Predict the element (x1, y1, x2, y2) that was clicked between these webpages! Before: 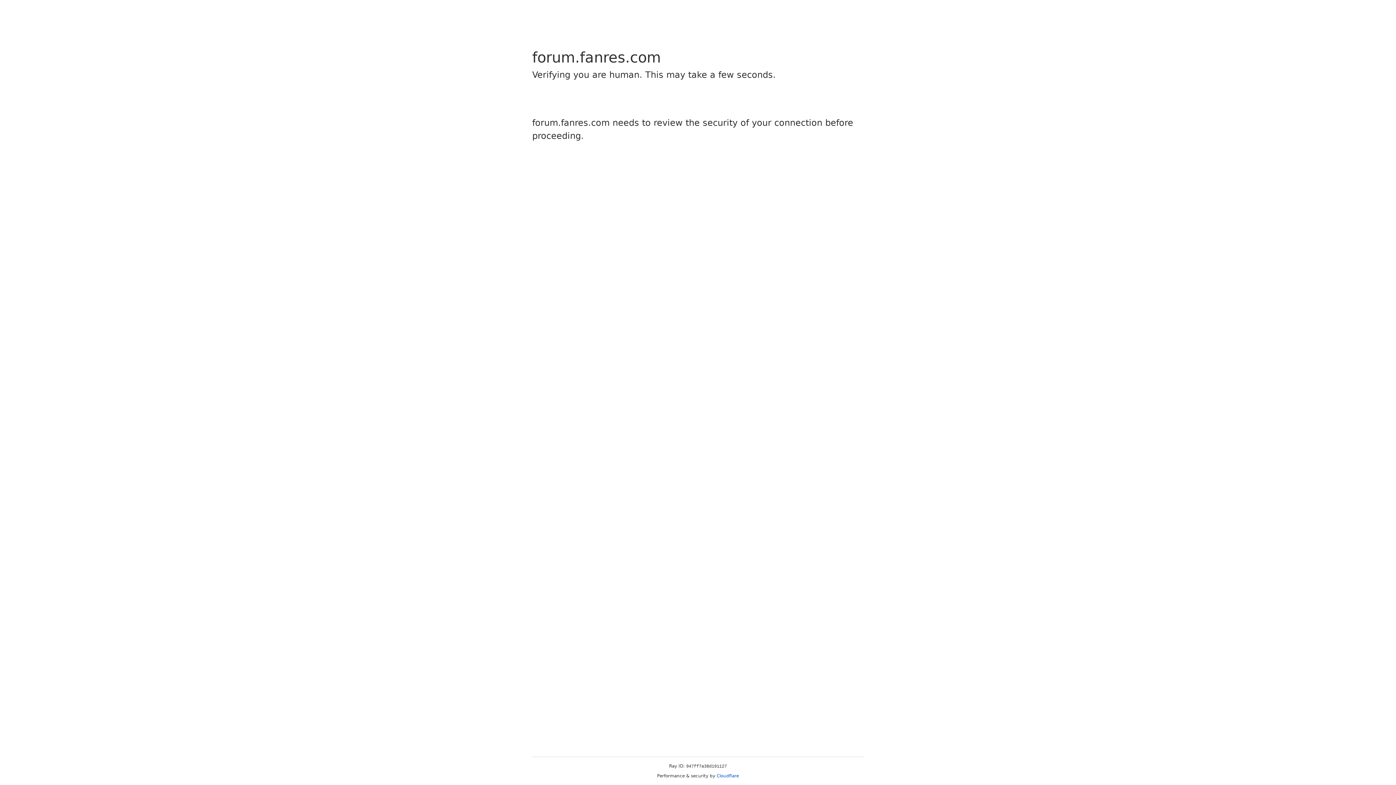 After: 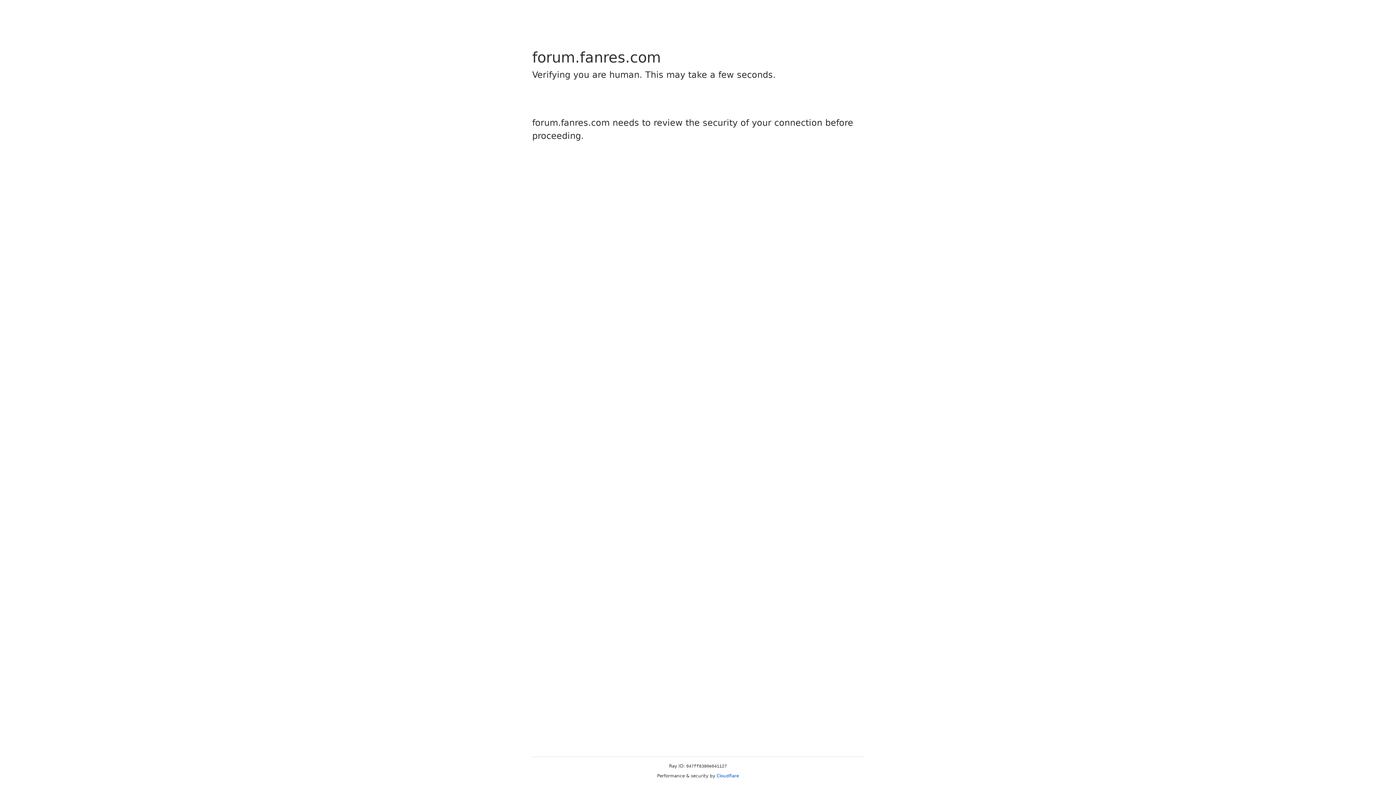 Action: label: Cloudflare bbox: (716, 773, 739, 778)